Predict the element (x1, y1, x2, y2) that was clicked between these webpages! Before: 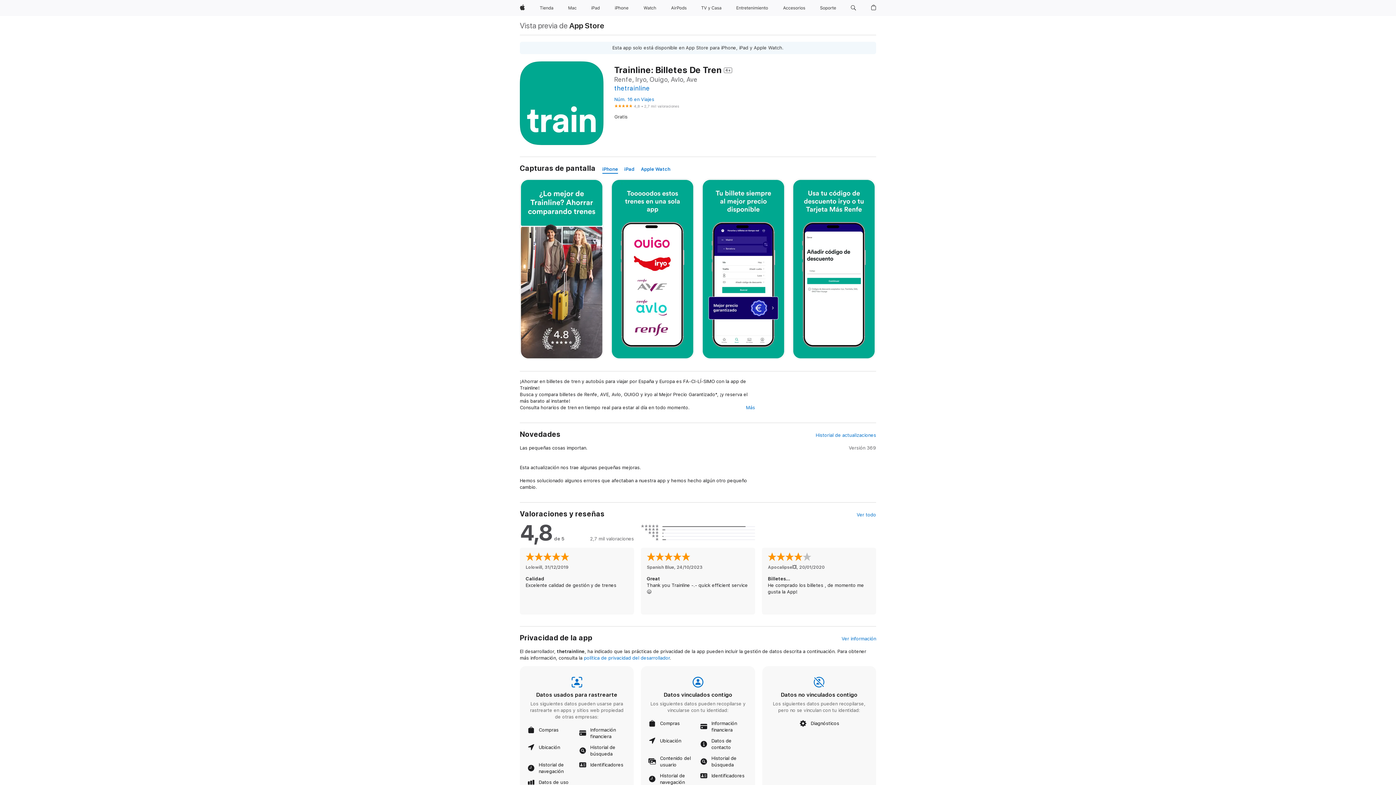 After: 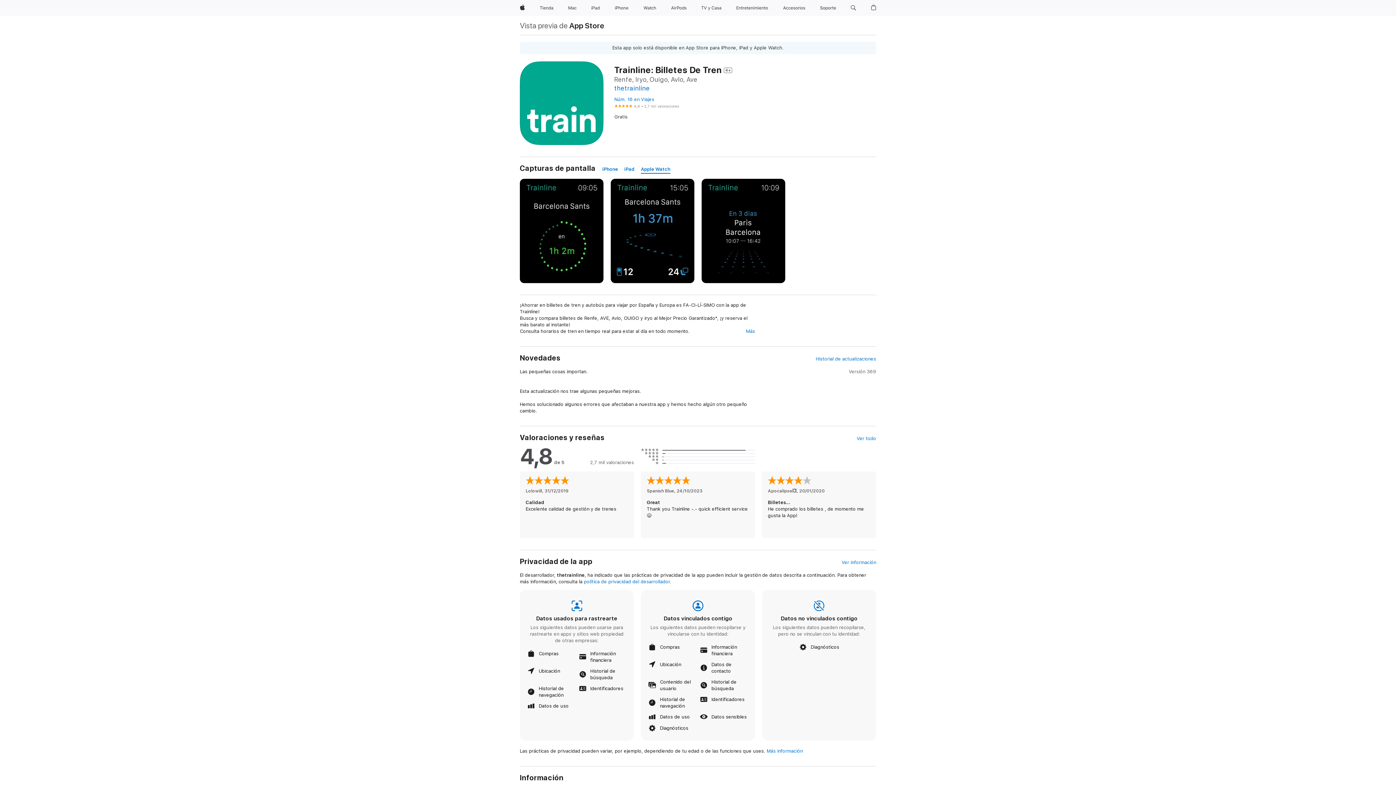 Action: label: Apple Watch bbox: (641, 165, 670, 173)